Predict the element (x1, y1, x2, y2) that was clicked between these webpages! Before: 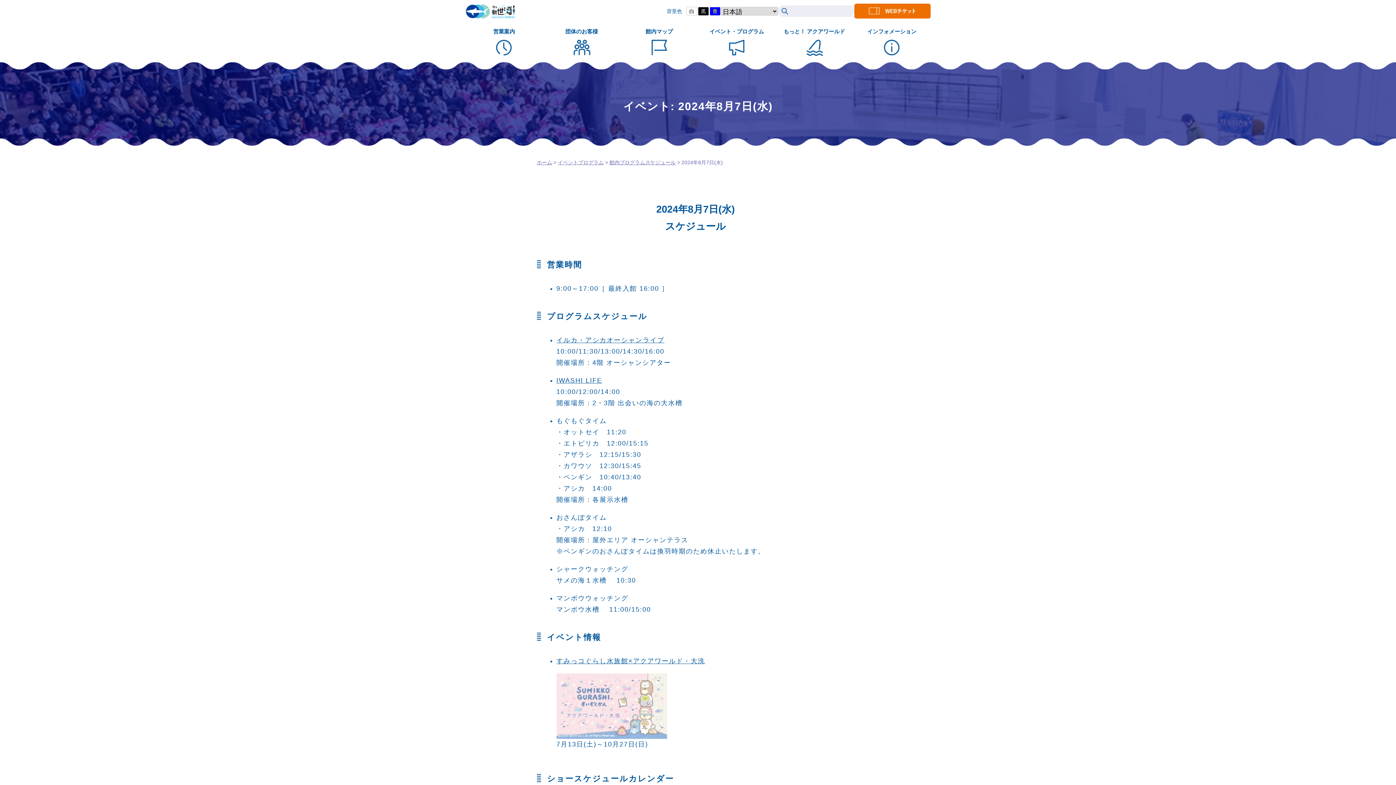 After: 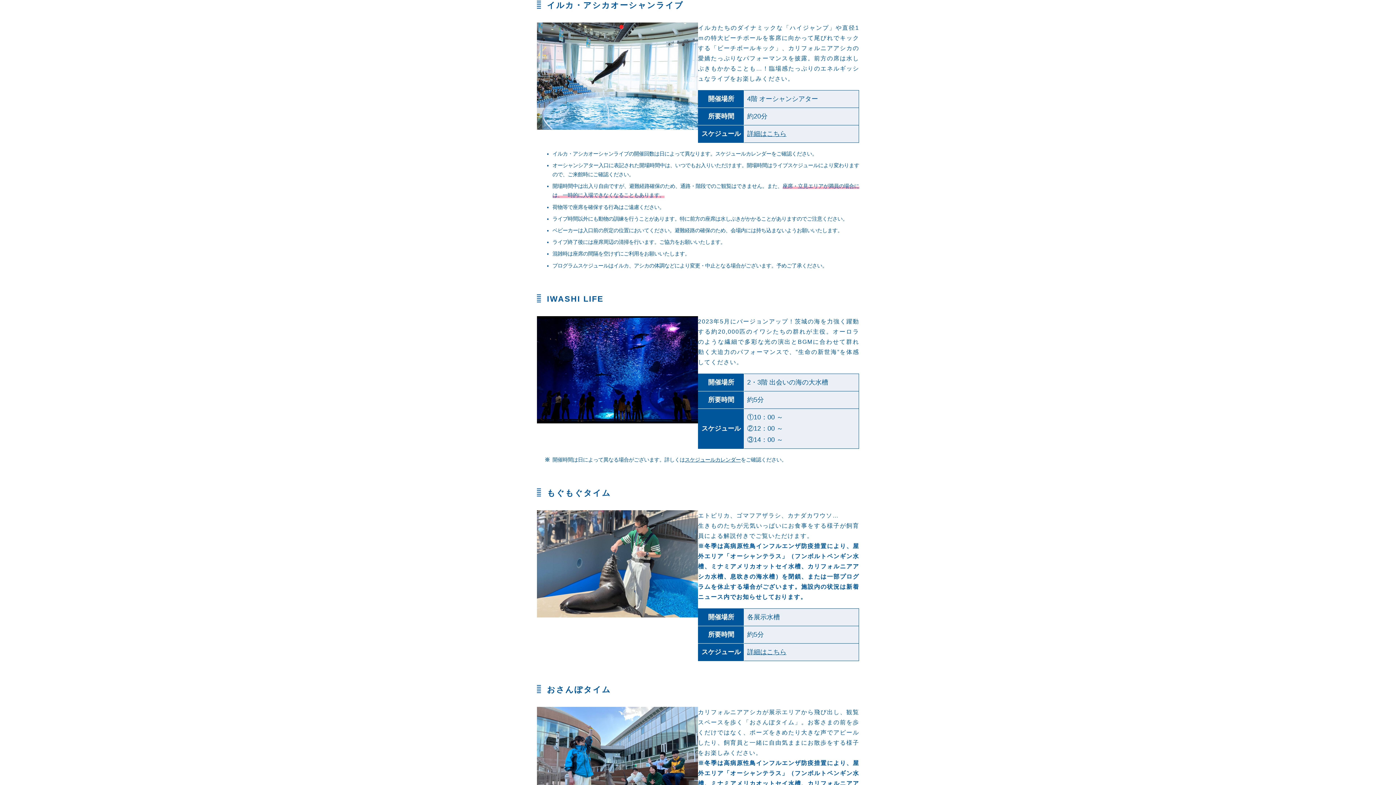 Action: bbox: (556, 336, 664, 344) label: イルカ・アシカオーシャンライブ